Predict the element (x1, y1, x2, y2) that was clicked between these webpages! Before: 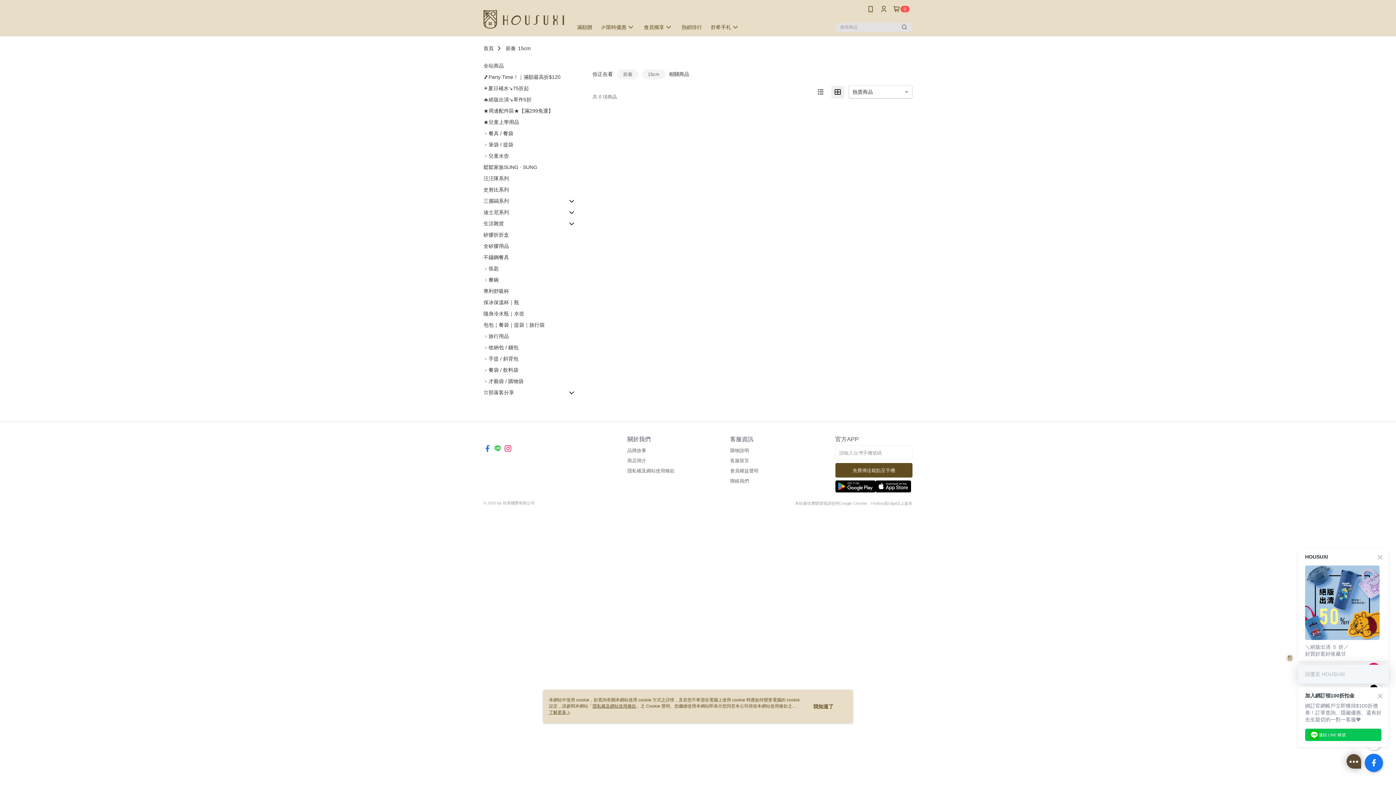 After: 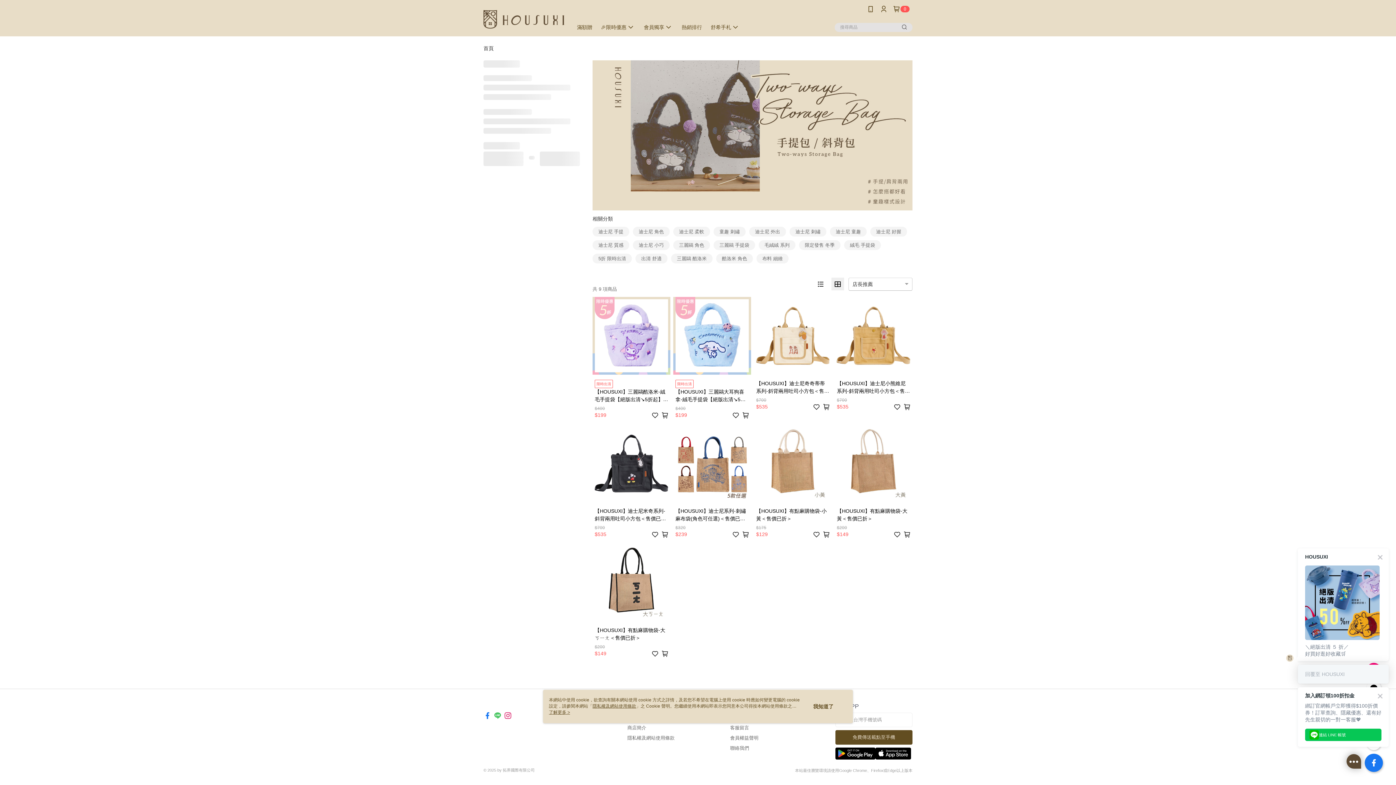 Action: label: ﹥手提 / 斜背包 bbox: (483, 355, 518, 362)